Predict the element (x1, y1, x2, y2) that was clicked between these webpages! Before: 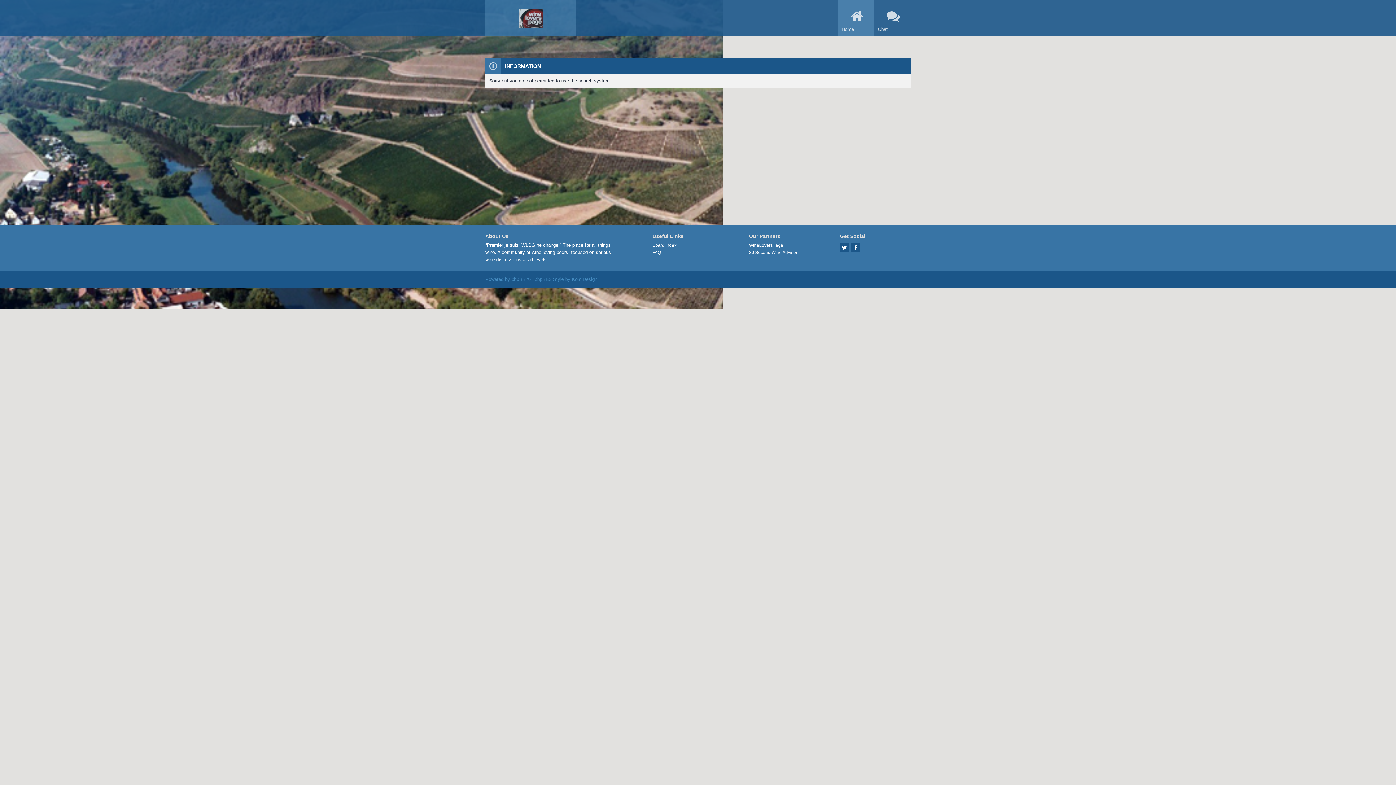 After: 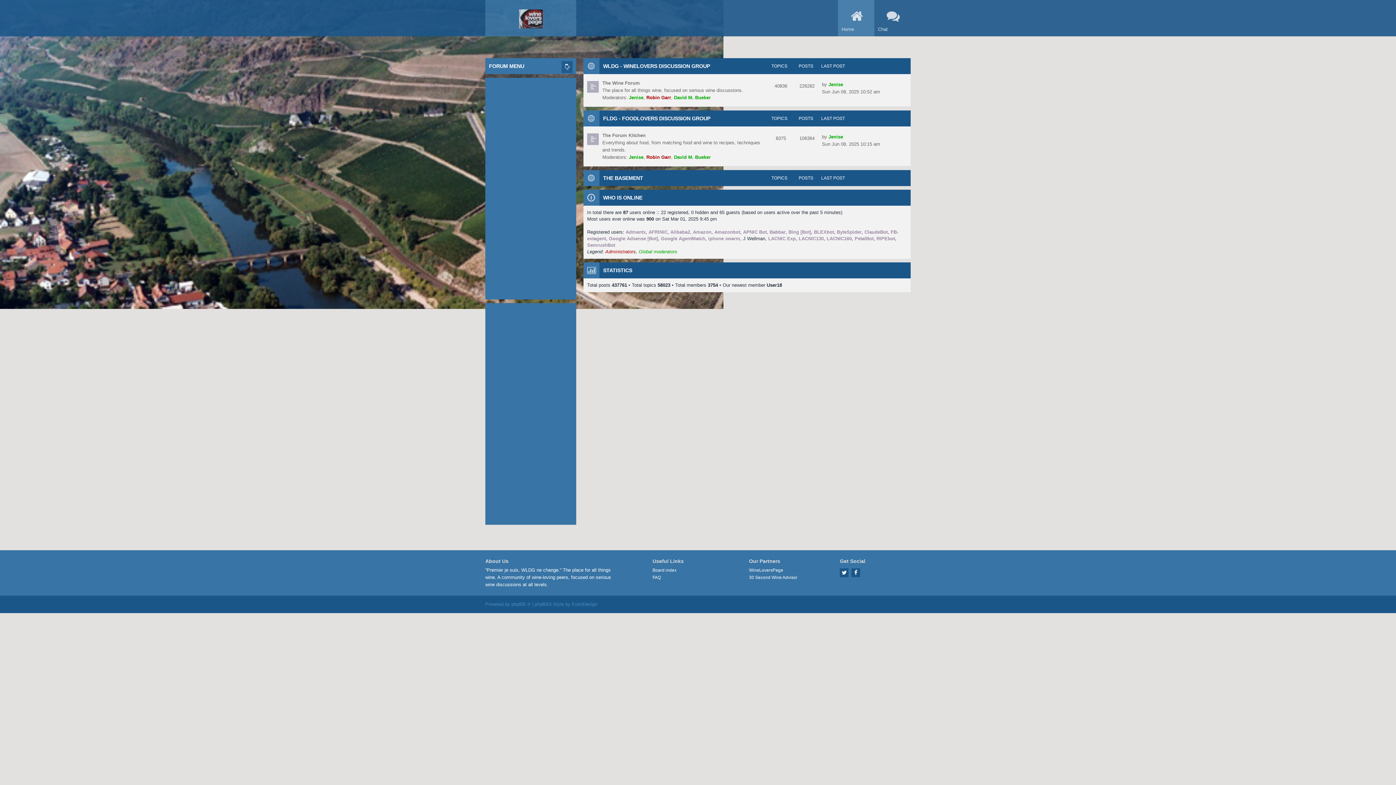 Action: label: Home bbox: (838, 0, 874, 36)